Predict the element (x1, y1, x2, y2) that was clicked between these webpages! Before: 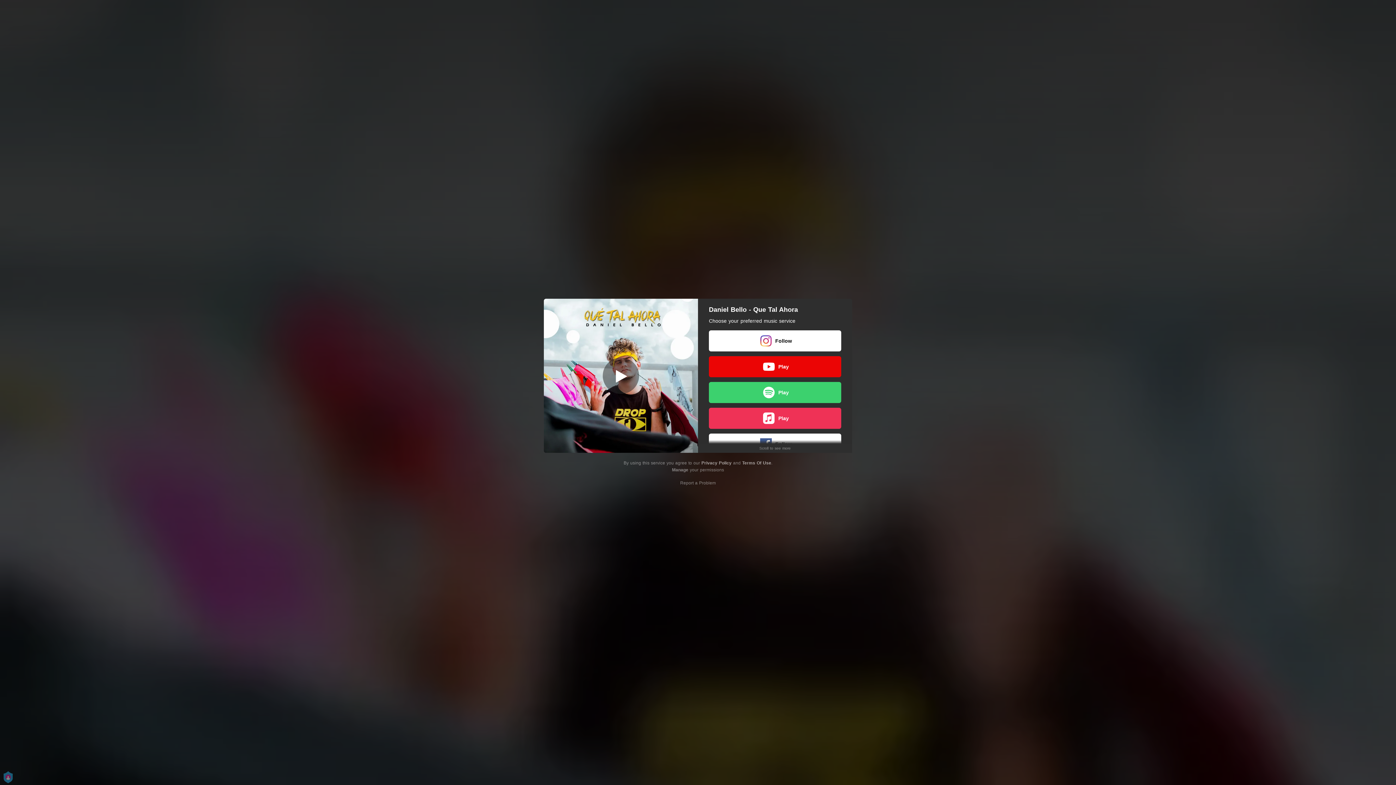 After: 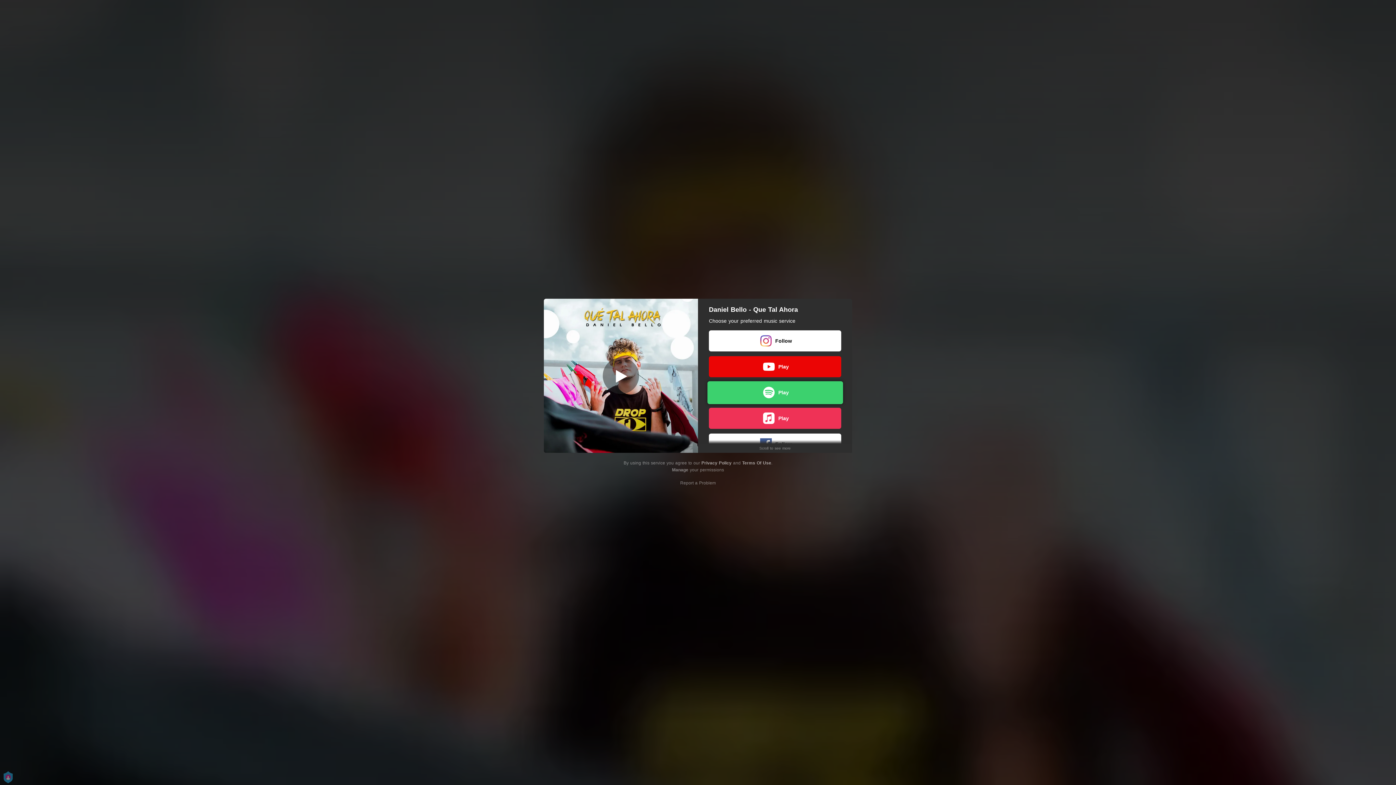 Action: bbox: (709, 382, 841, 403) label: Play